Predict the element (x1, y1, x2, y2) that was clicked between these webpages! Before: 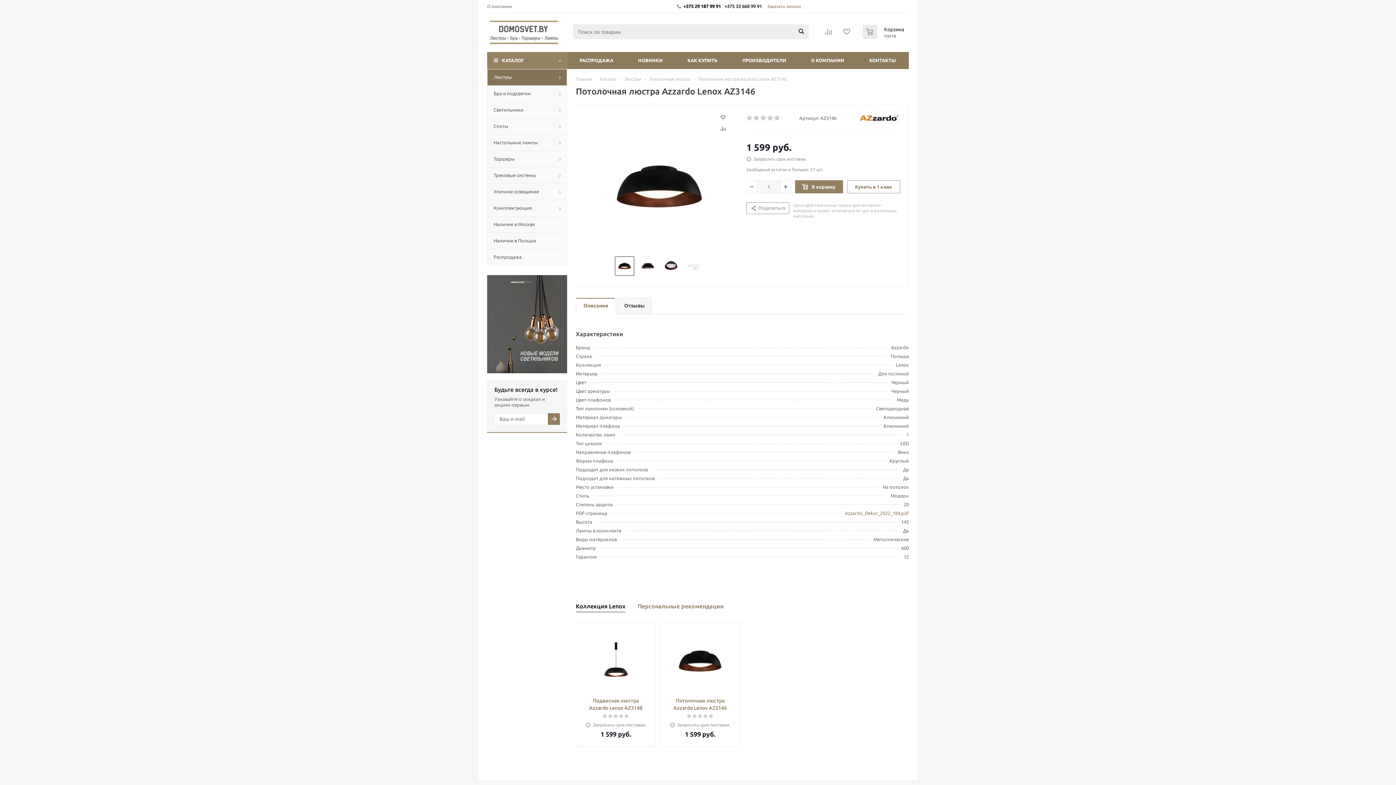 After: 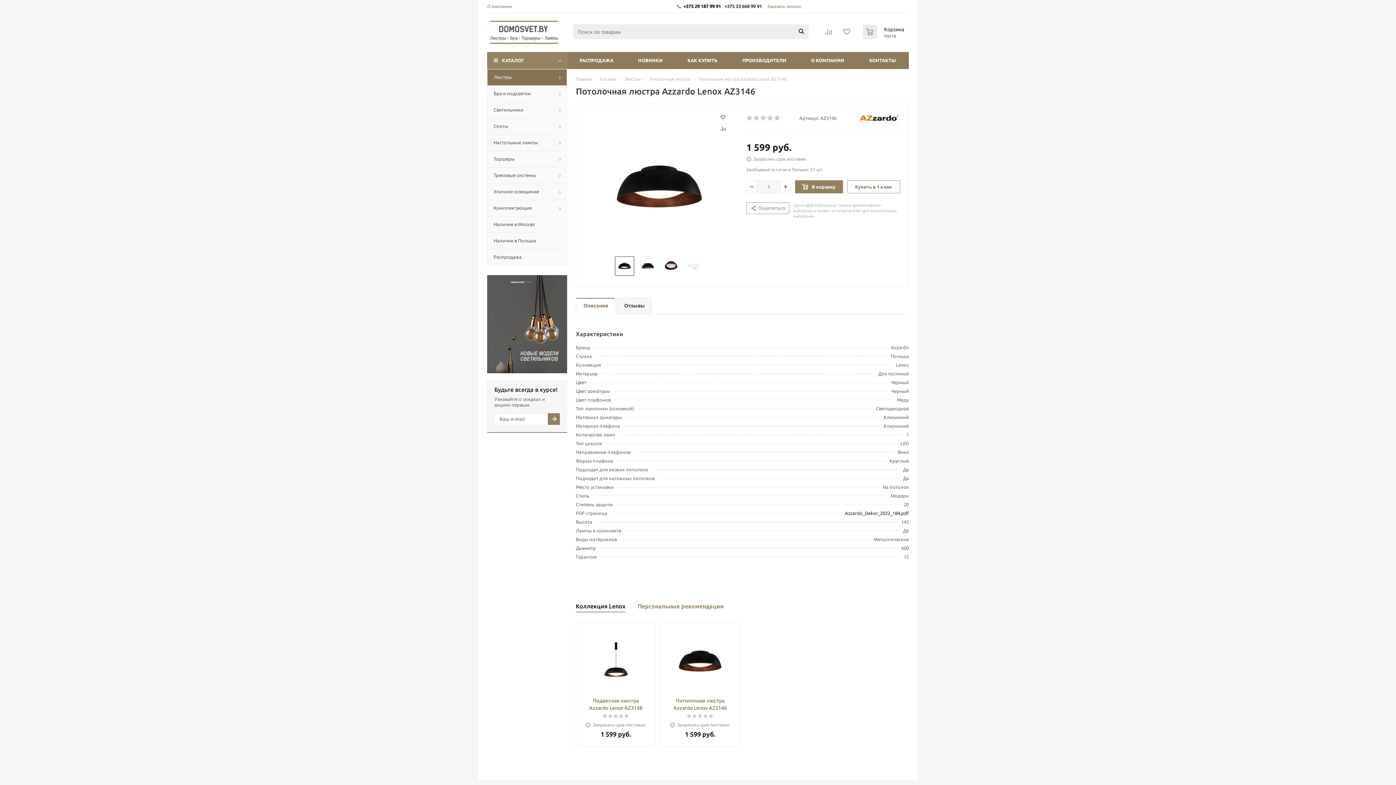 Action: bbox: (845, 510, 909, 516) label: Azzardo_Dekor_2022_184.pdf